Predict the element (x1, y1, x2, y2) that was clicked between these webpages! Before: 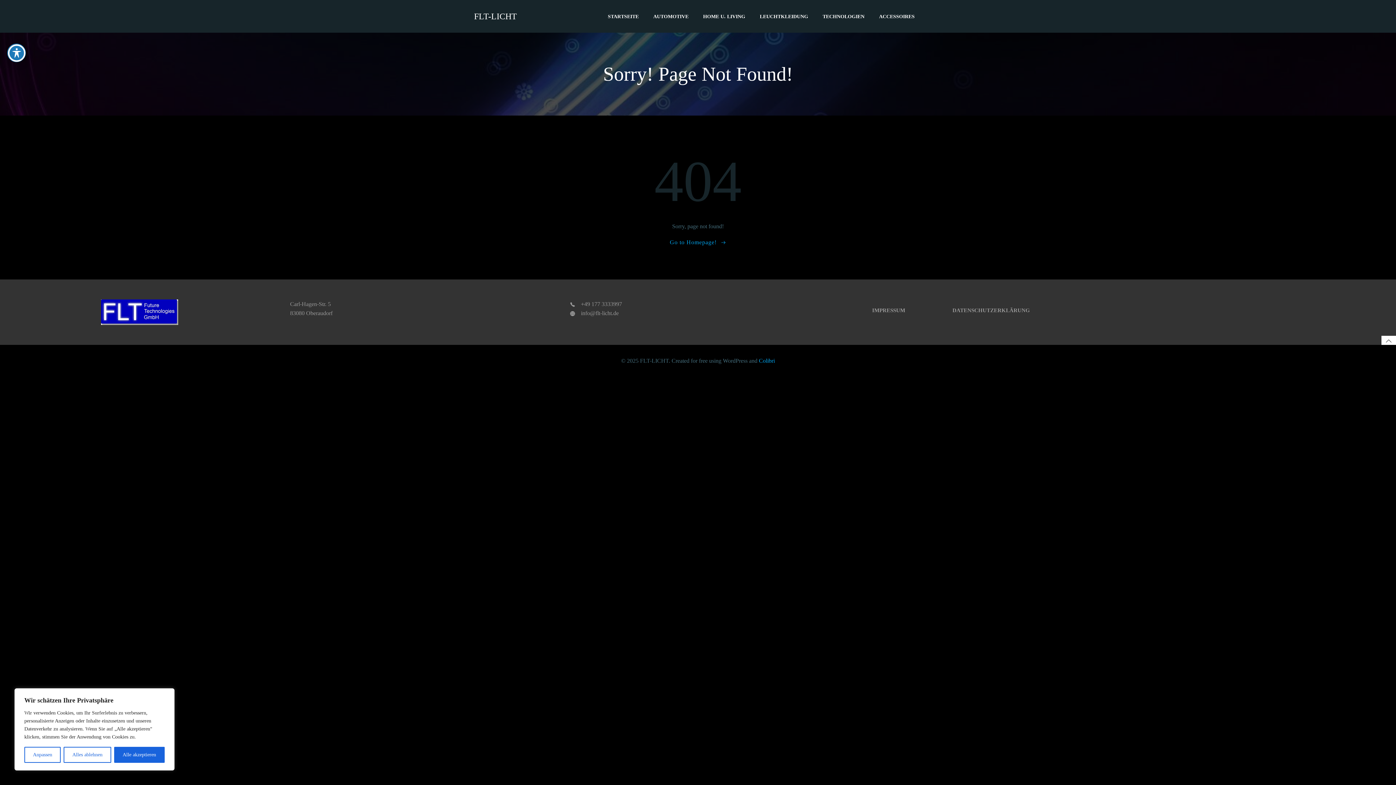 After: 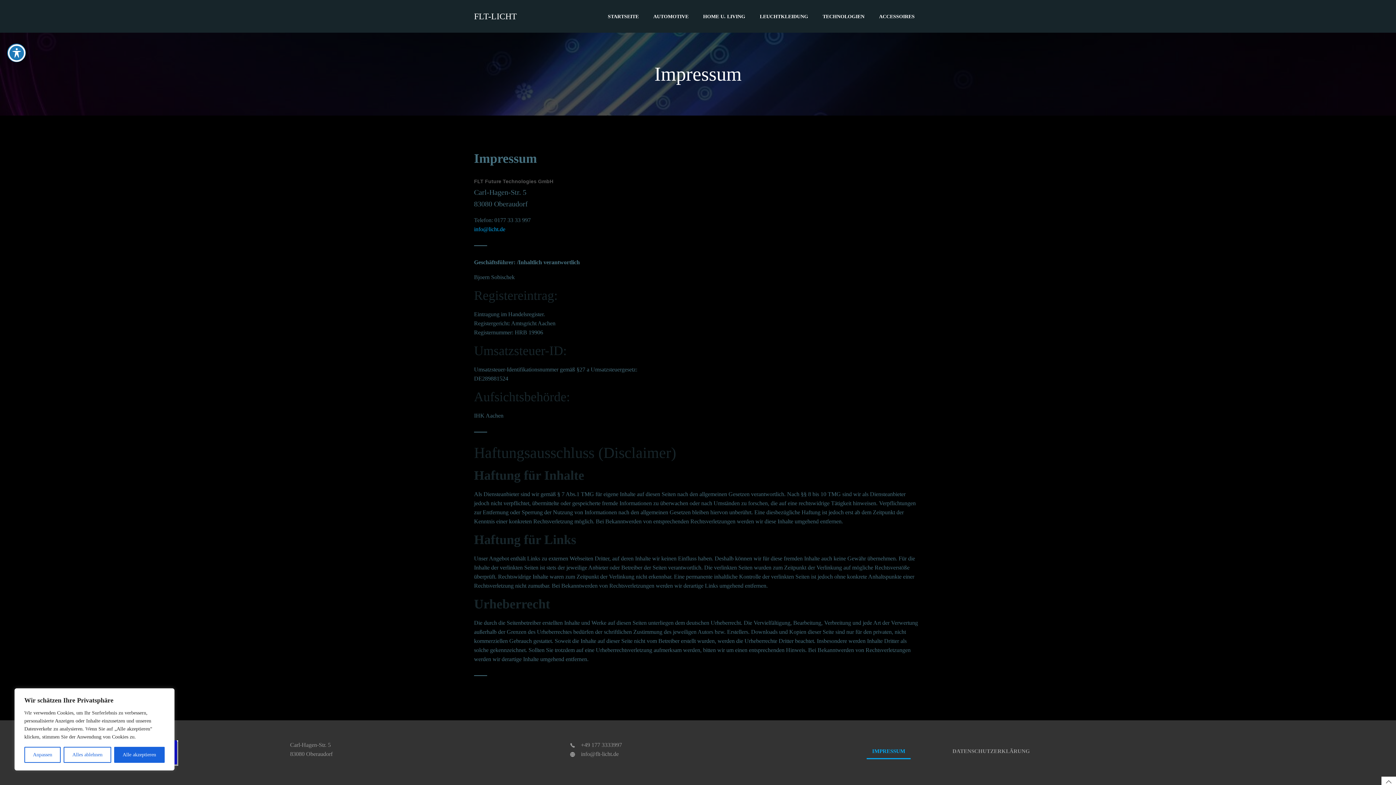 Action: bbox: (872, 305, 905, 316) label: IMPRESSUM